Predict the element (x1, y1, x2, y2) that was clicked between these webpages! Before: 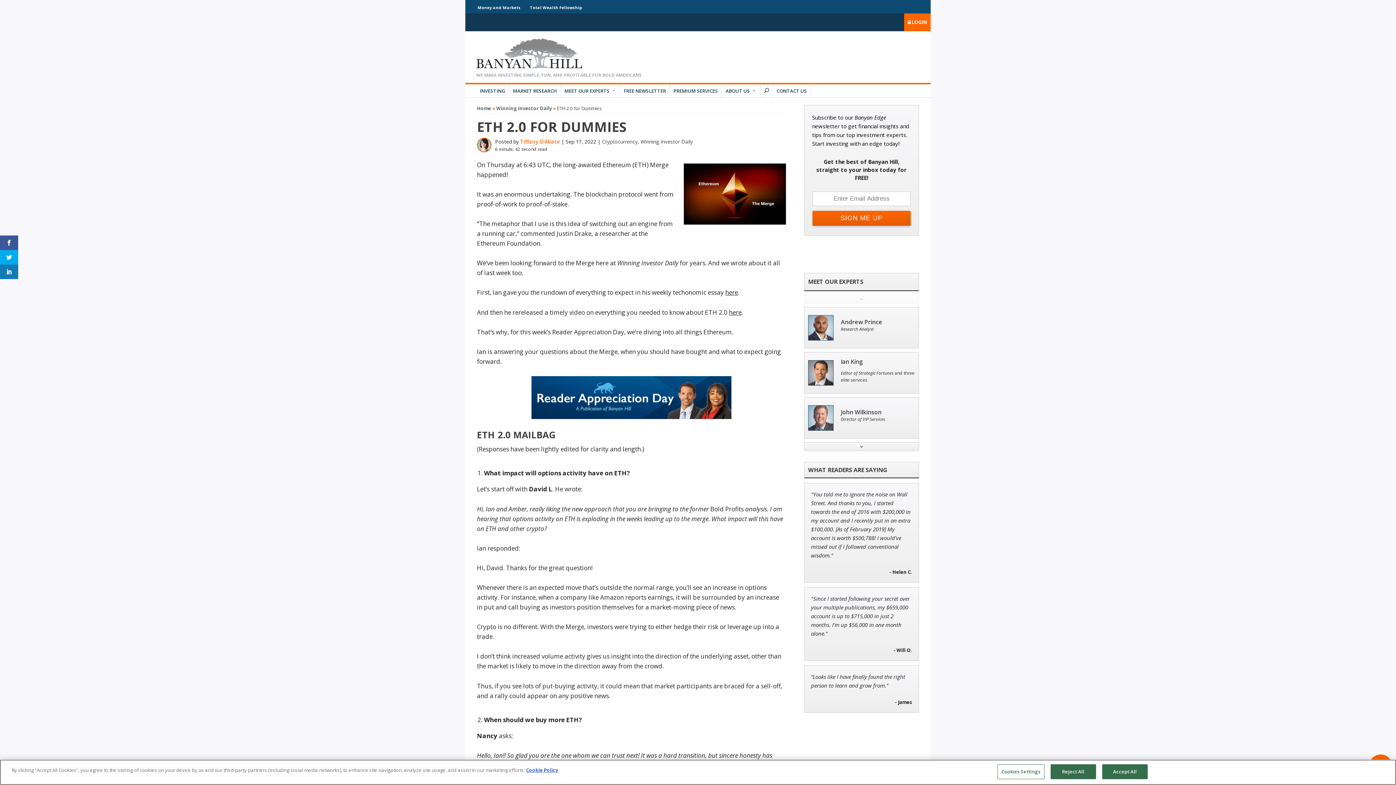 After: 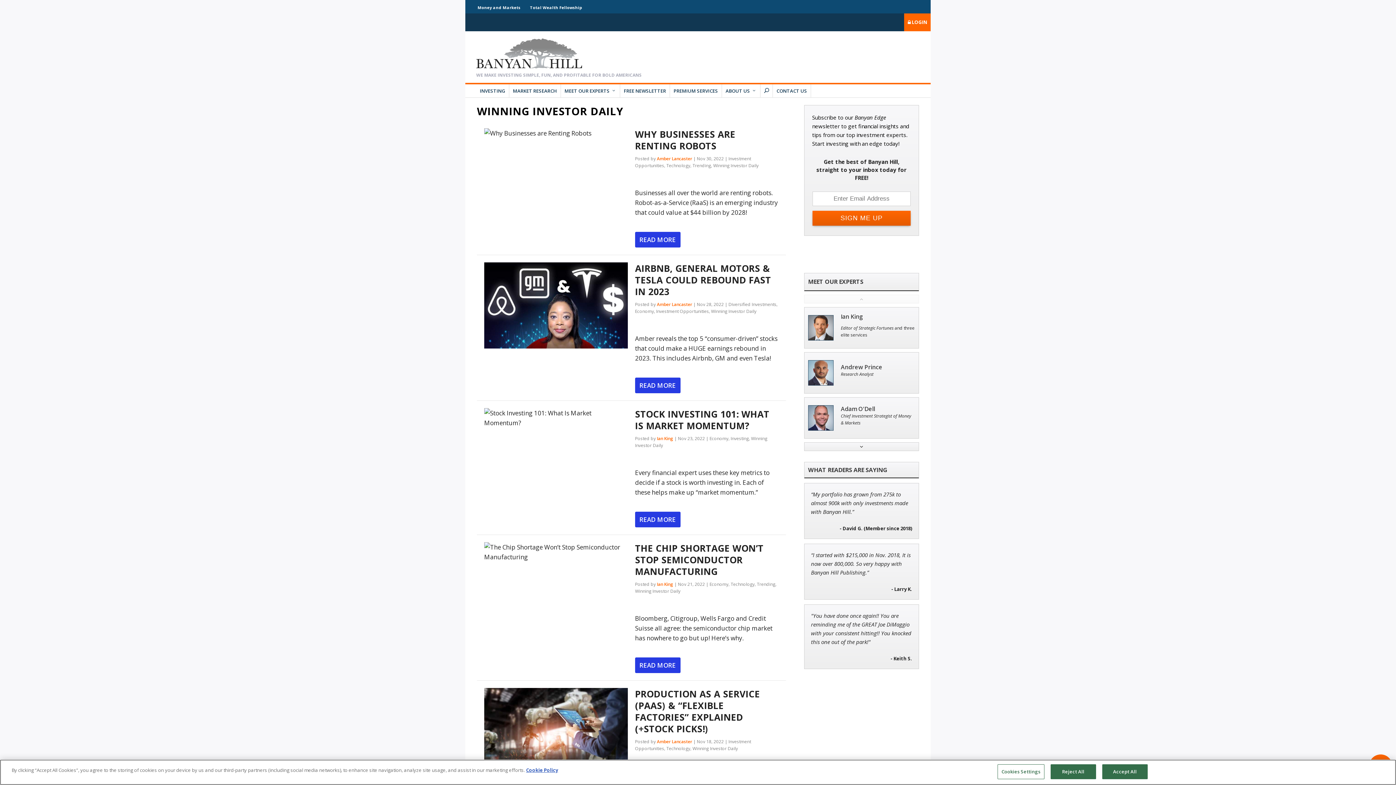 Action: bbox: (496, 104, 552, 111) label: Winning Investor Daily